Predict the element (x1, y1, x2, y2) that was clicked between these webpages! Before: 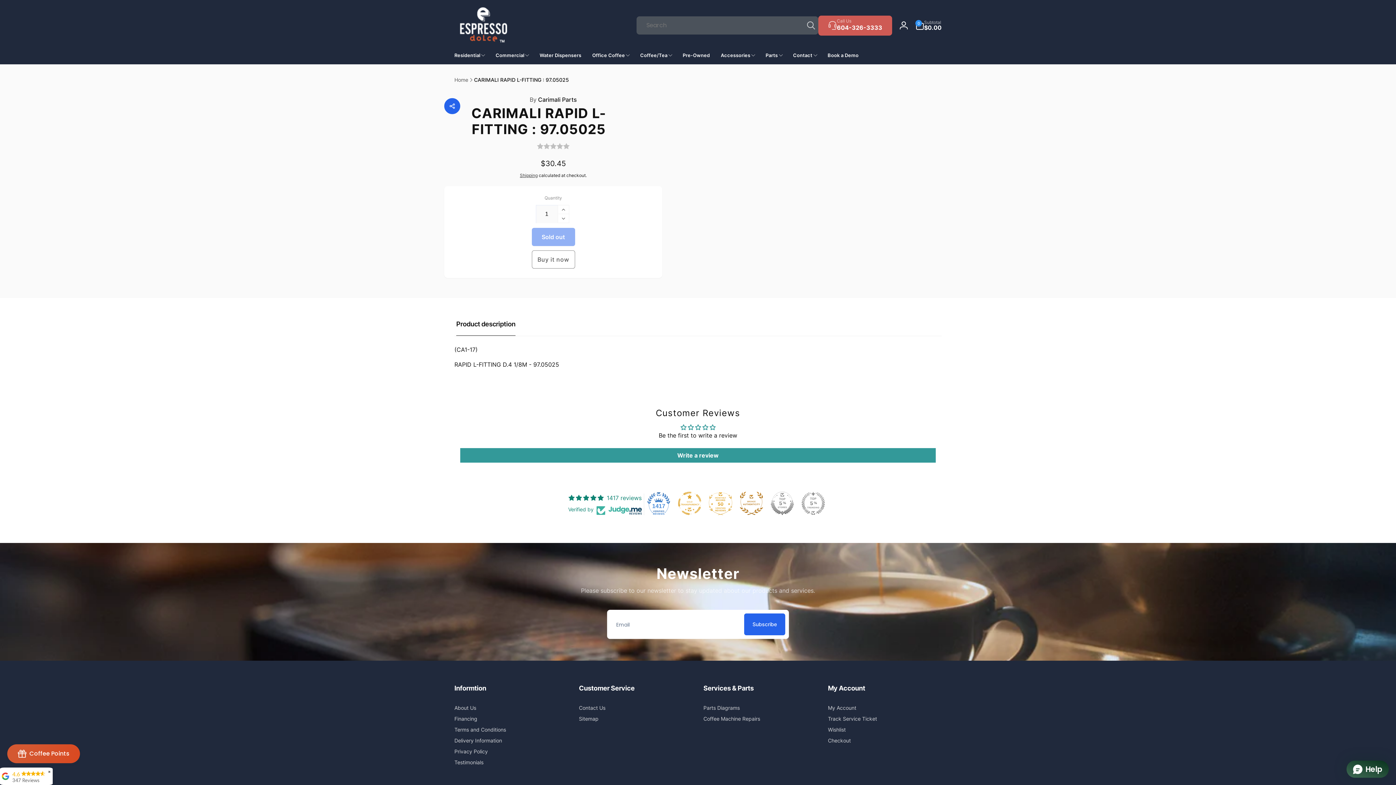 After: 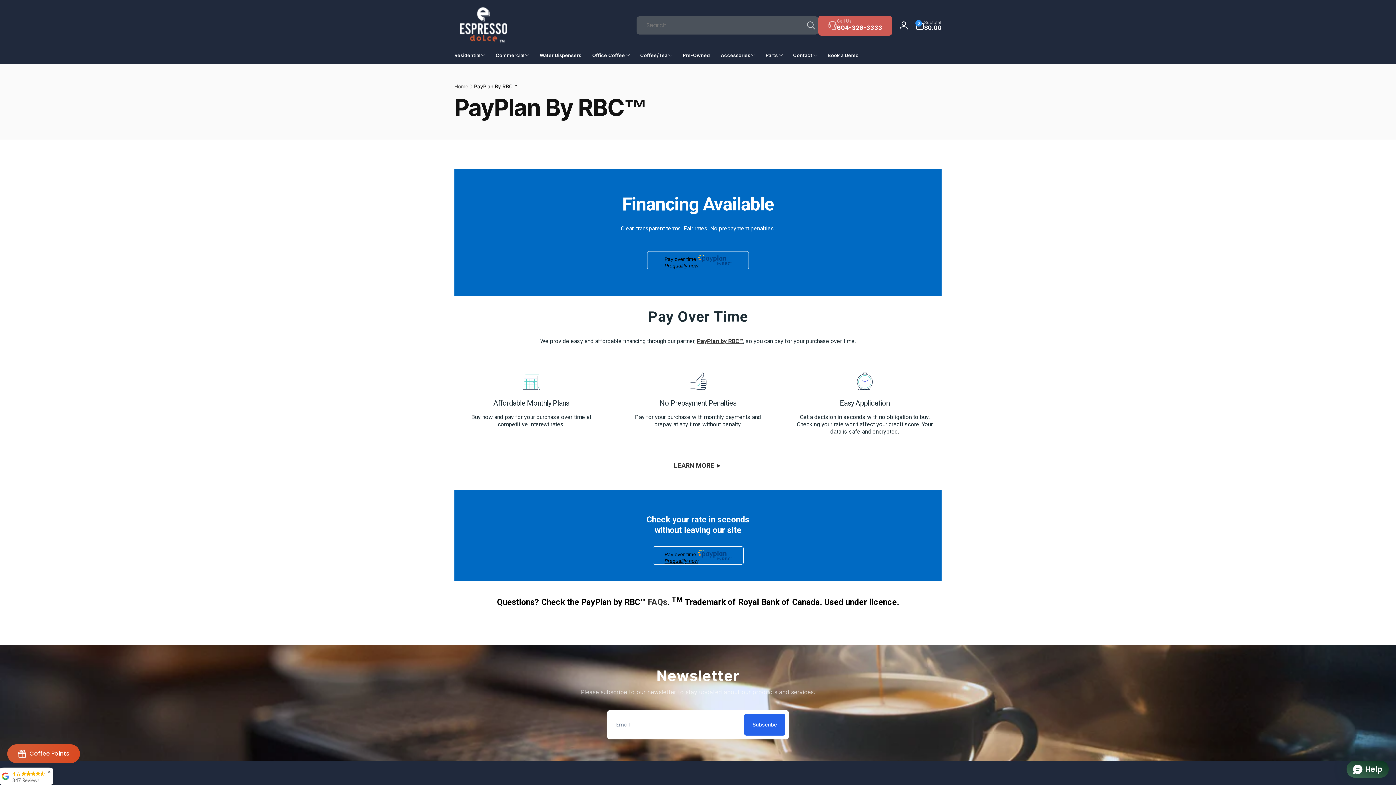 Action: label: Financing bbox: (454, 713, 477, 724)